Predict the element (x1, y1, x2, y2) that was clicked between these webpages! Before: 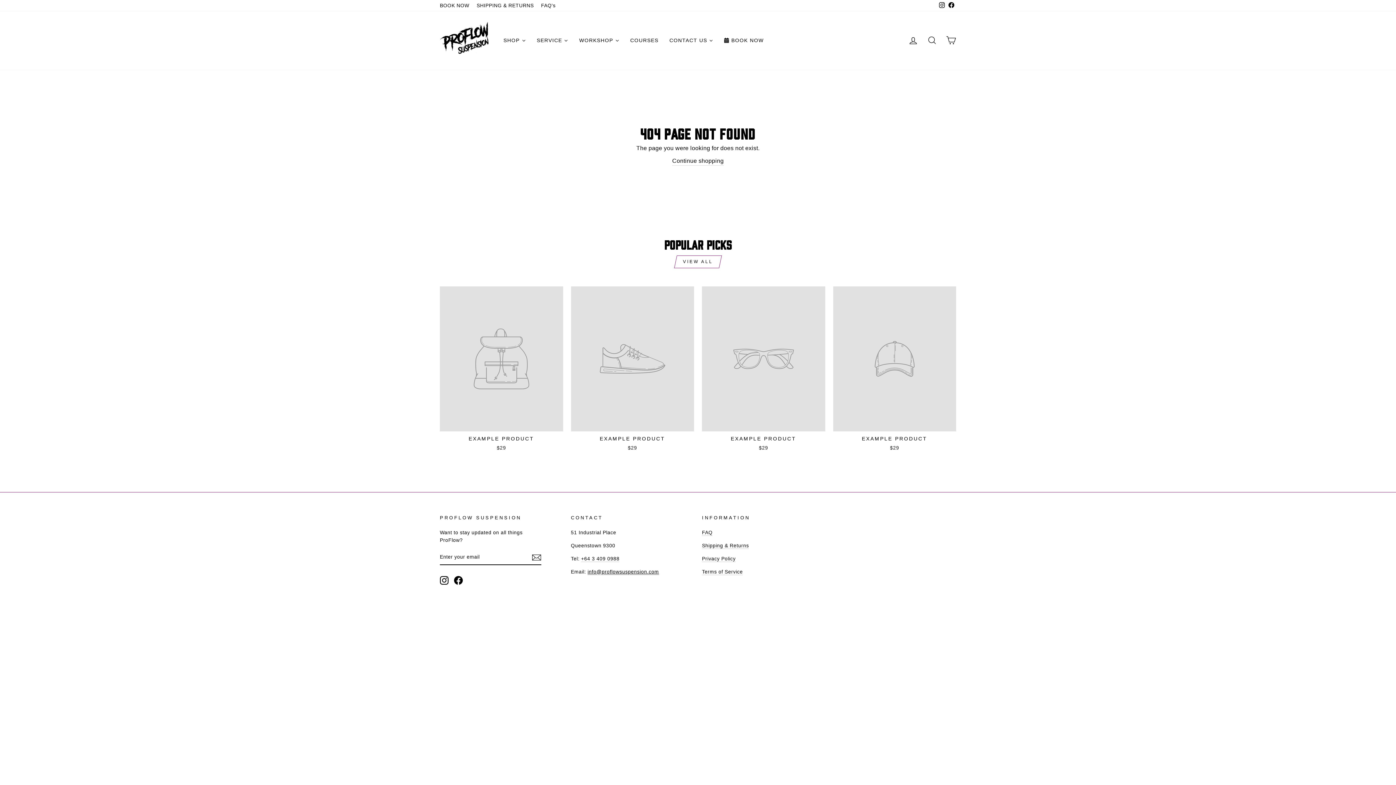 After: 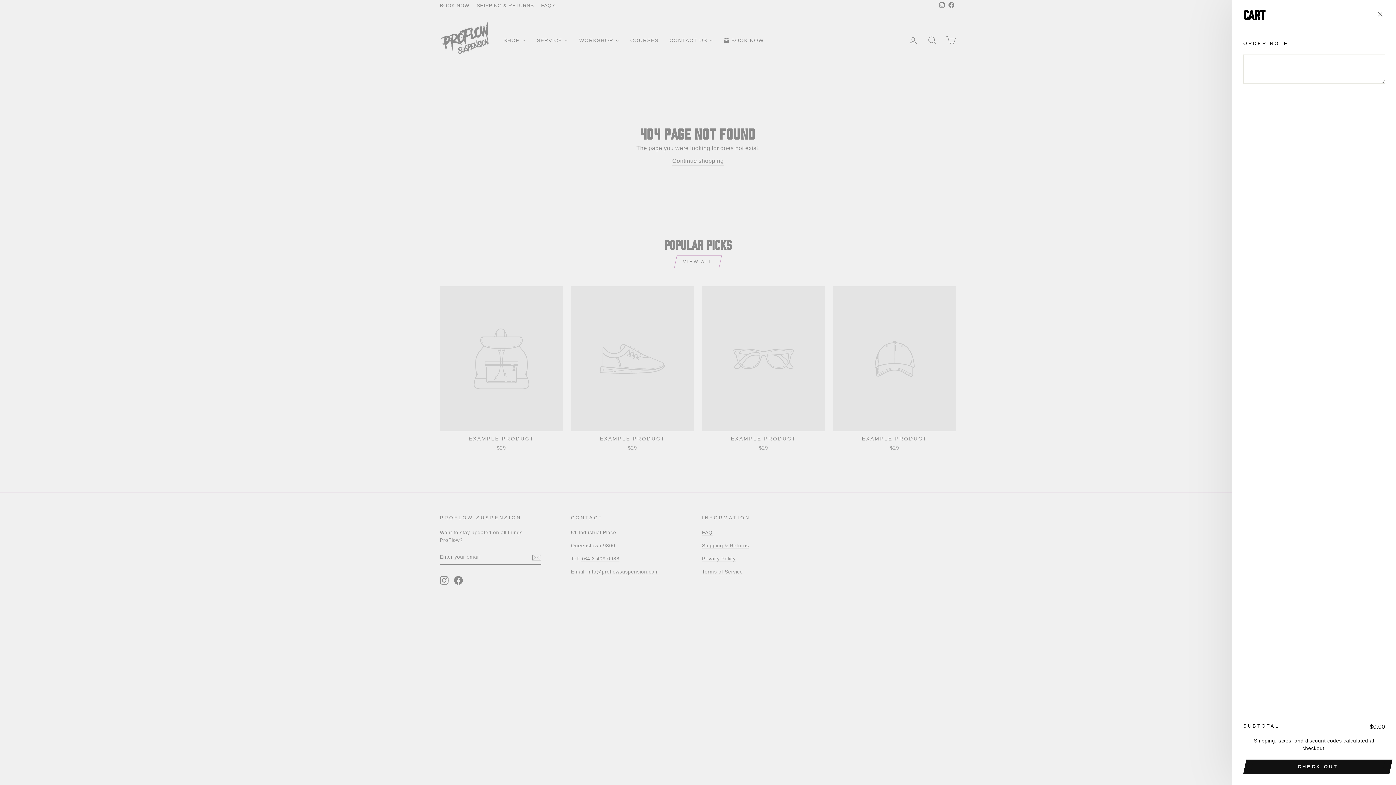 Action: bbox: (941, 32, 960, 48) label: CART